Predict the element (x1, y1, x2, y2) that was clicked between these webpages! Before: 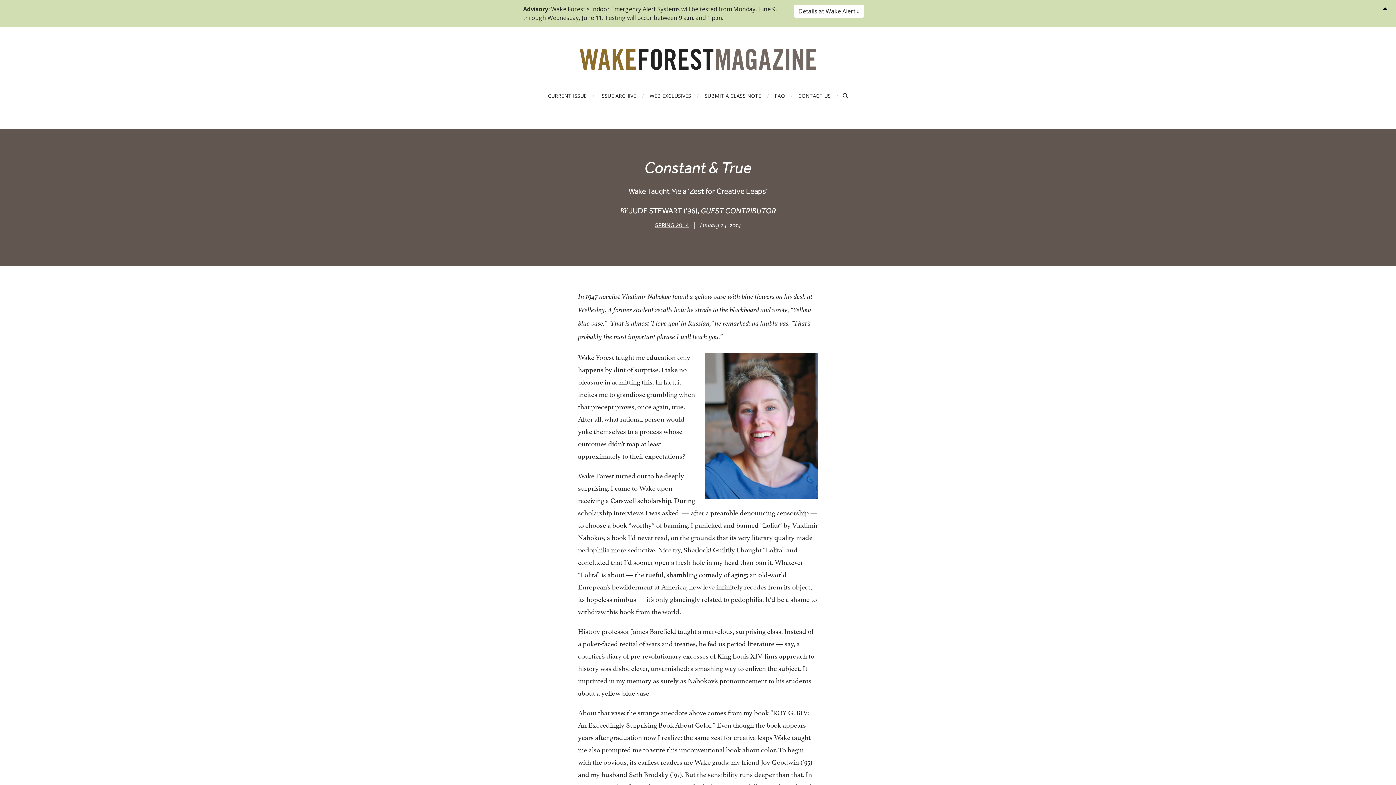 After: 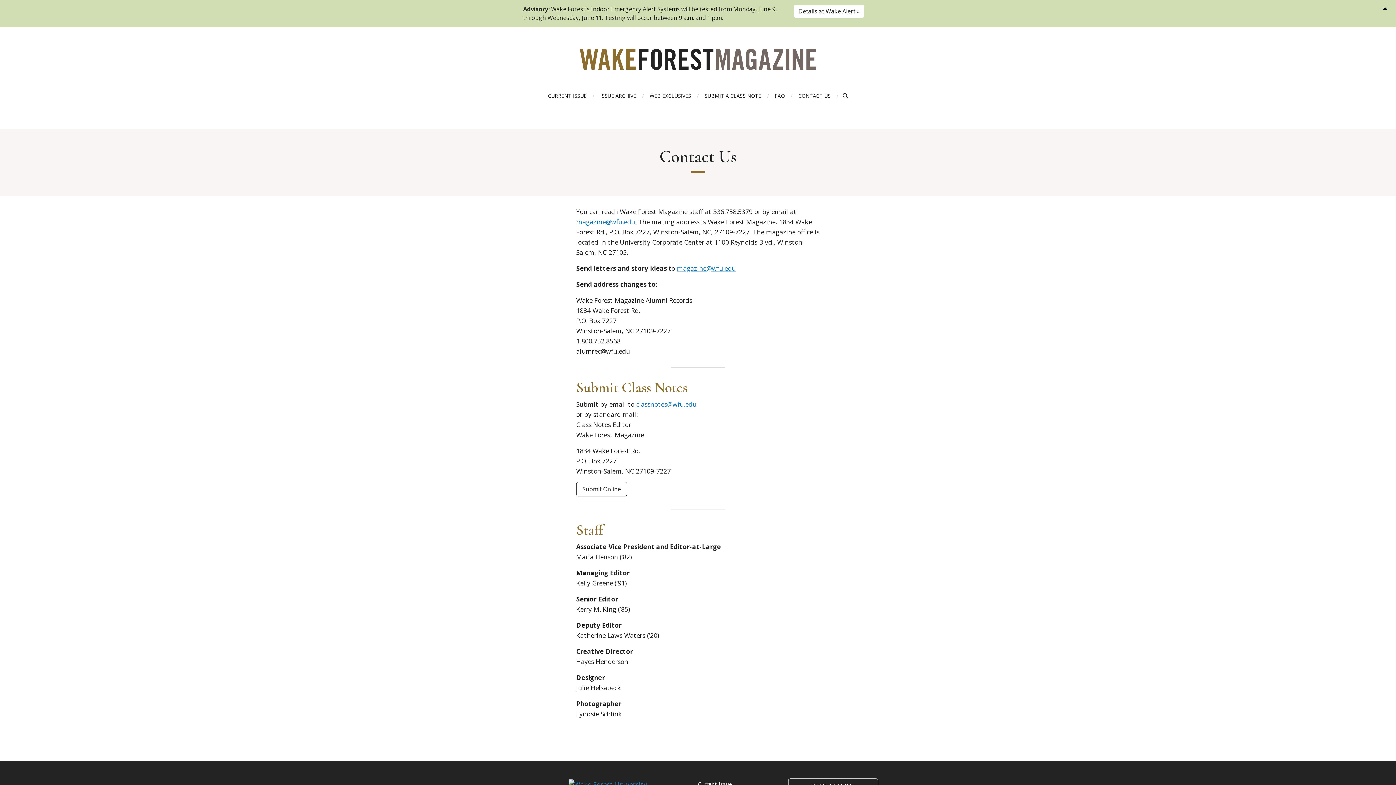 Action: label: CONTACT US bbox: (798, 92, 830, 99)